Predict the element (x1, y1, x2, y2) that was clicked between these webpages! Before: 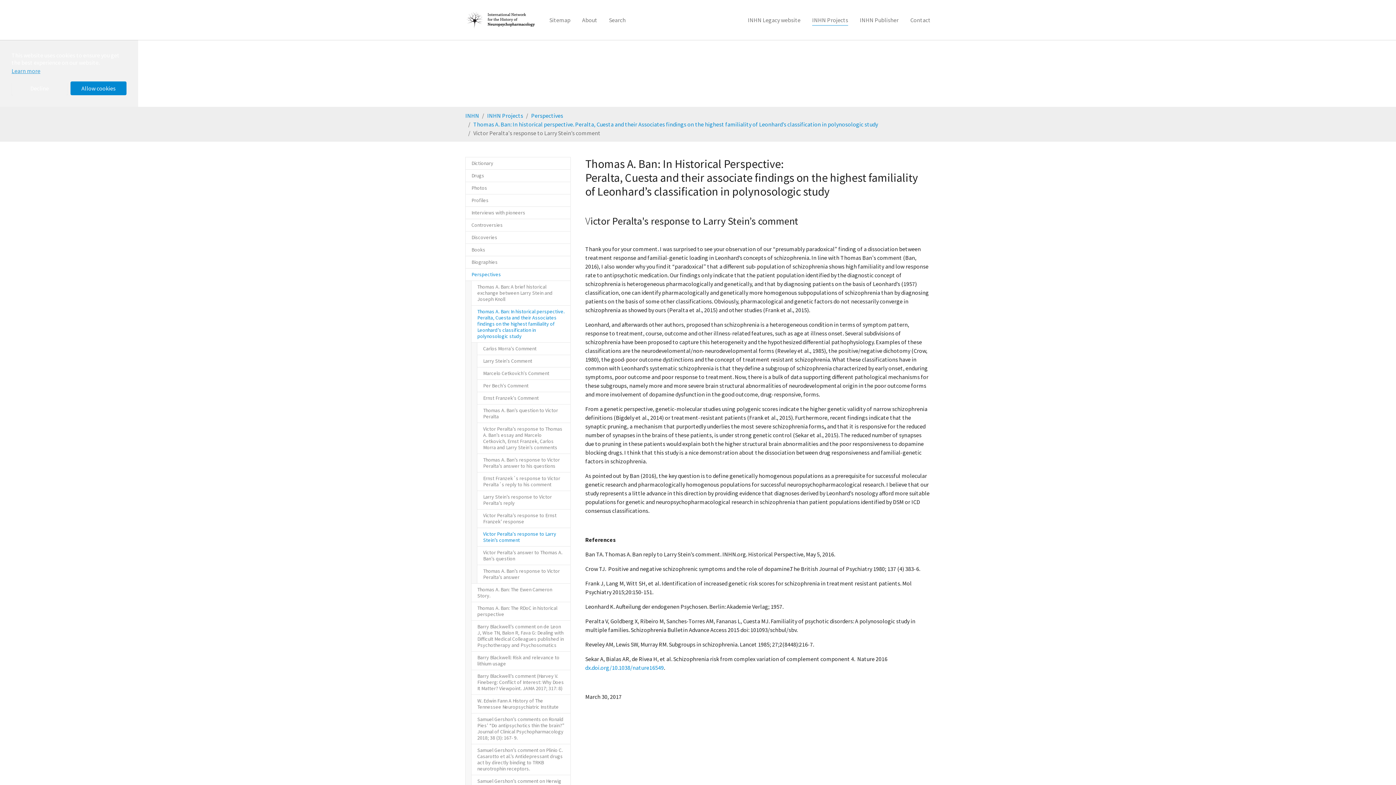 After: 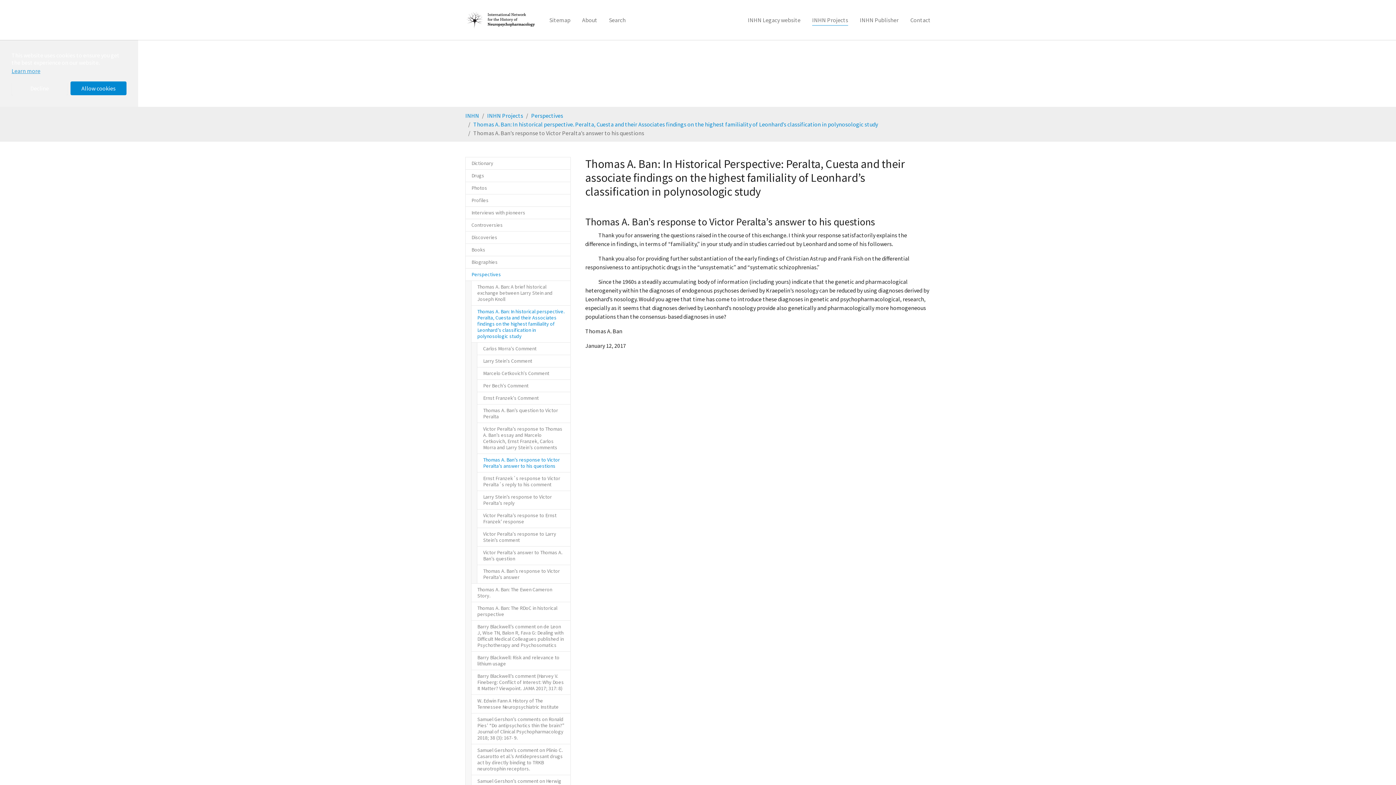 Action: bbox: (477, 453, 570, 472) label: Thomas A. Ban’s response to Victor Peralta’s answer to his questions